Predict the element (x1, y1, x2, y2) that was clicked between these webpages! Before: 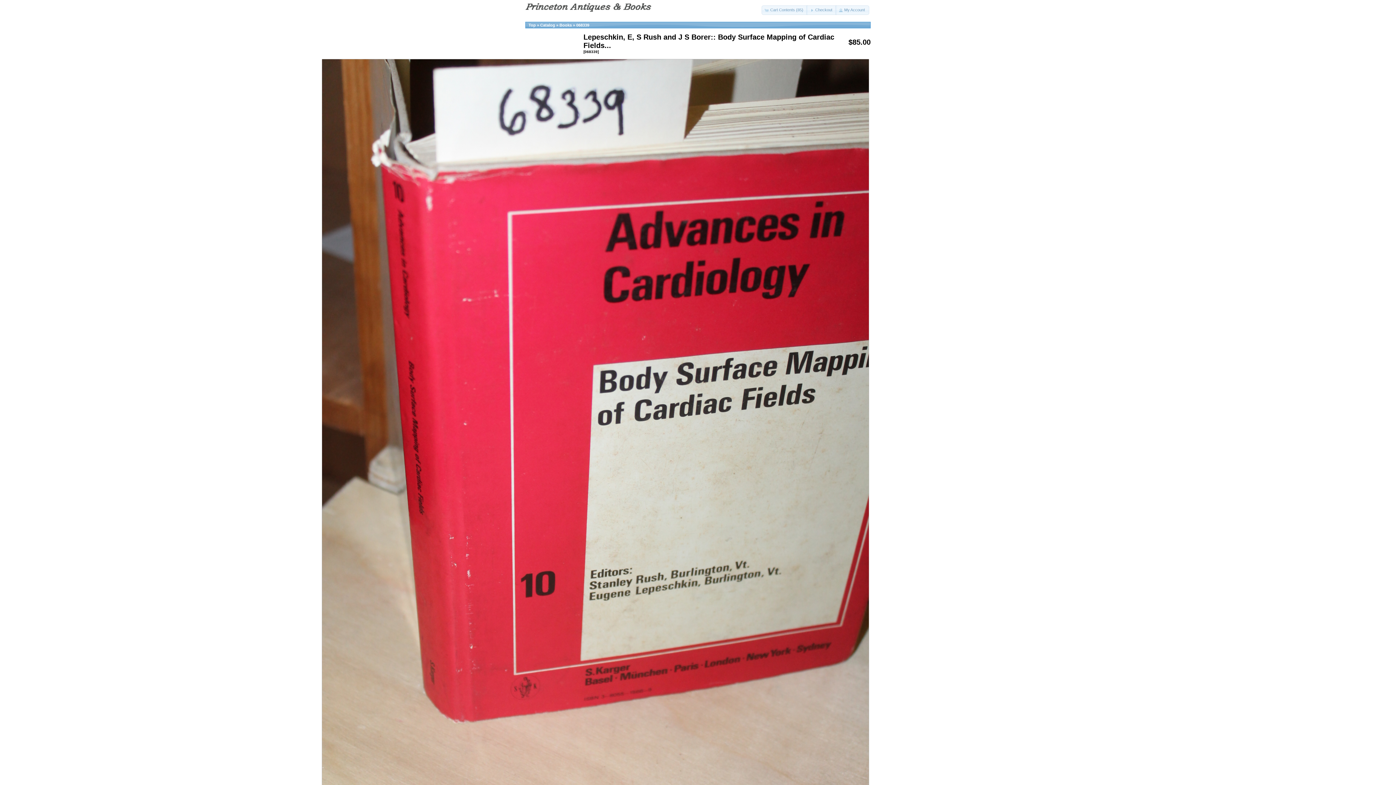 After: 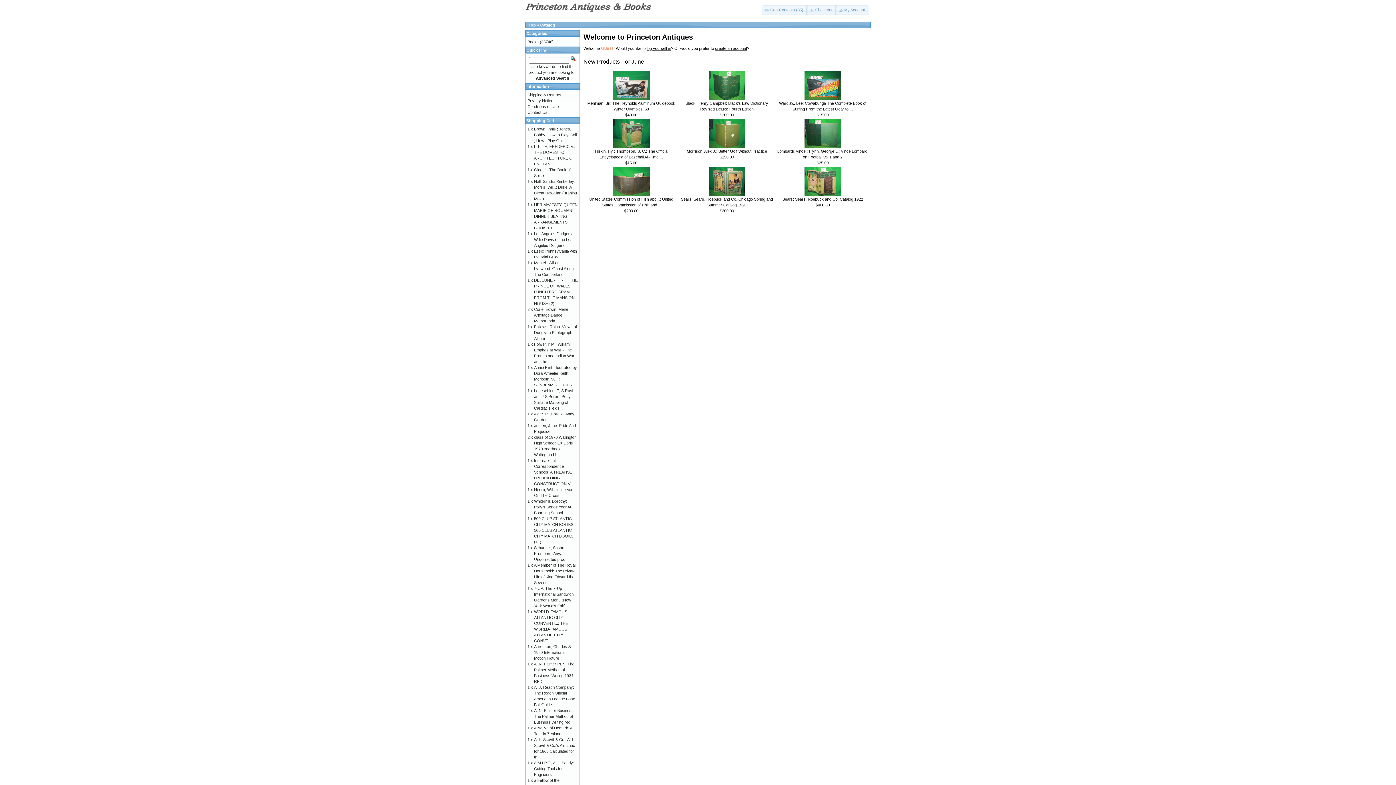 Action: bbox: (540, 22, 555, 27) label: Catalog